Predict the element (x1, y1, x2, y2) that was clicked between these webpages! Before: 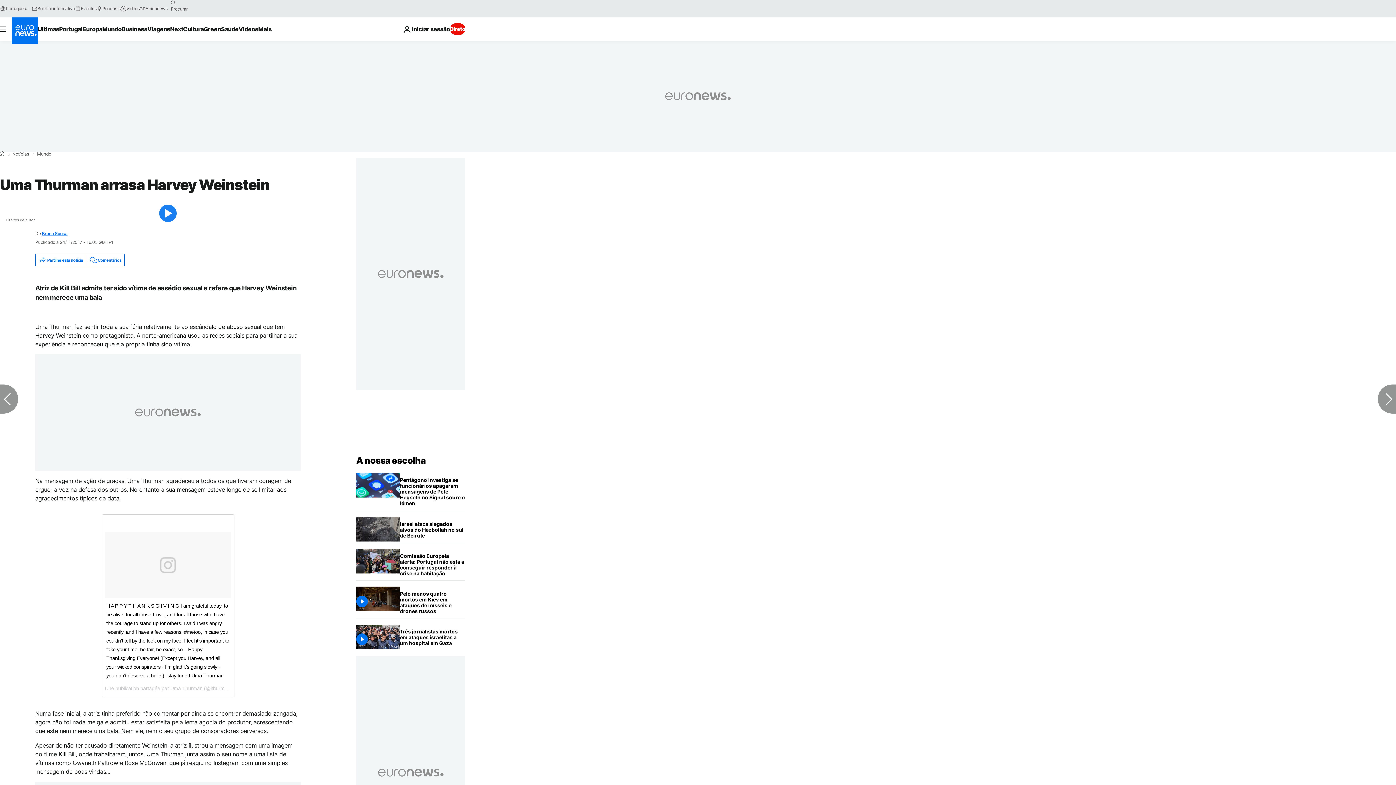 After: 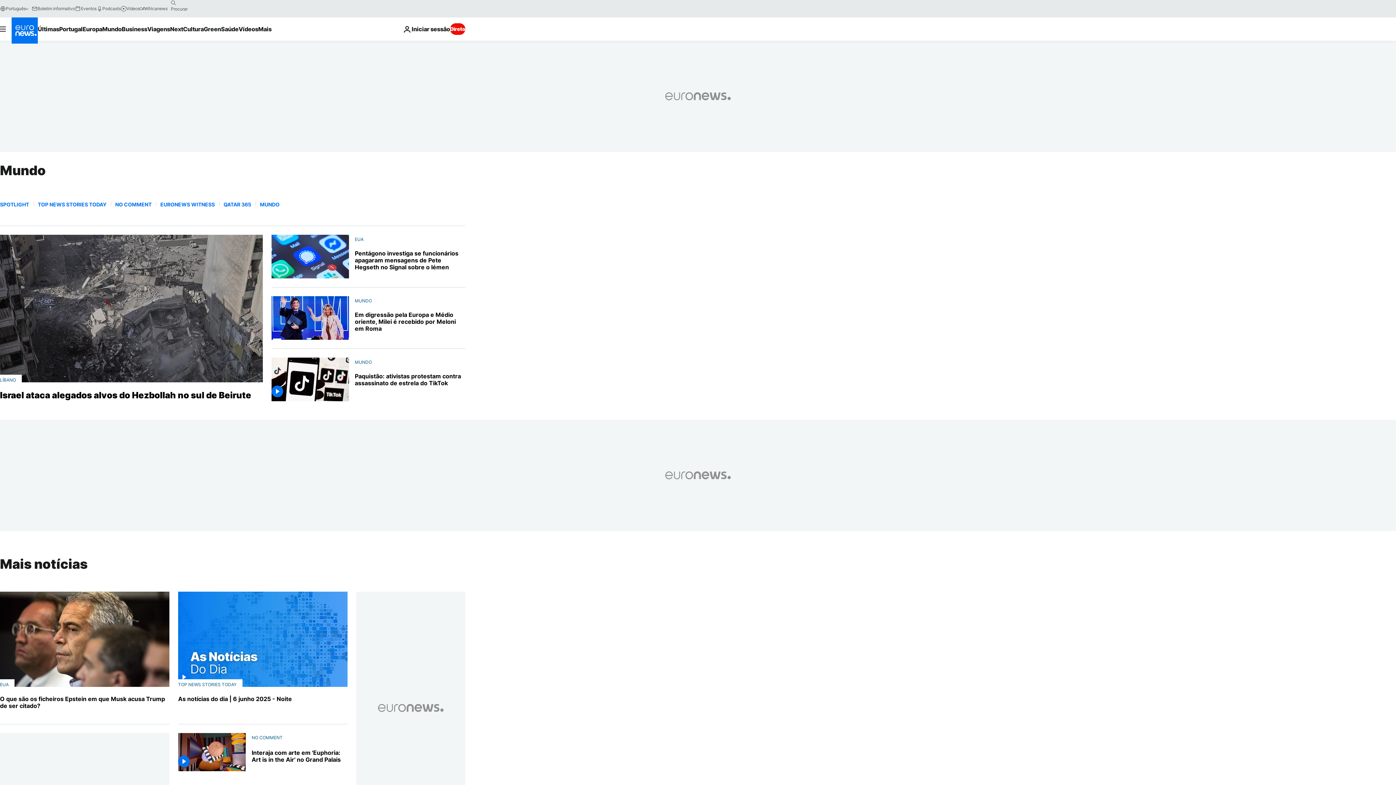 Action: label: Mundo bbox: (37, 152, 51, 156)